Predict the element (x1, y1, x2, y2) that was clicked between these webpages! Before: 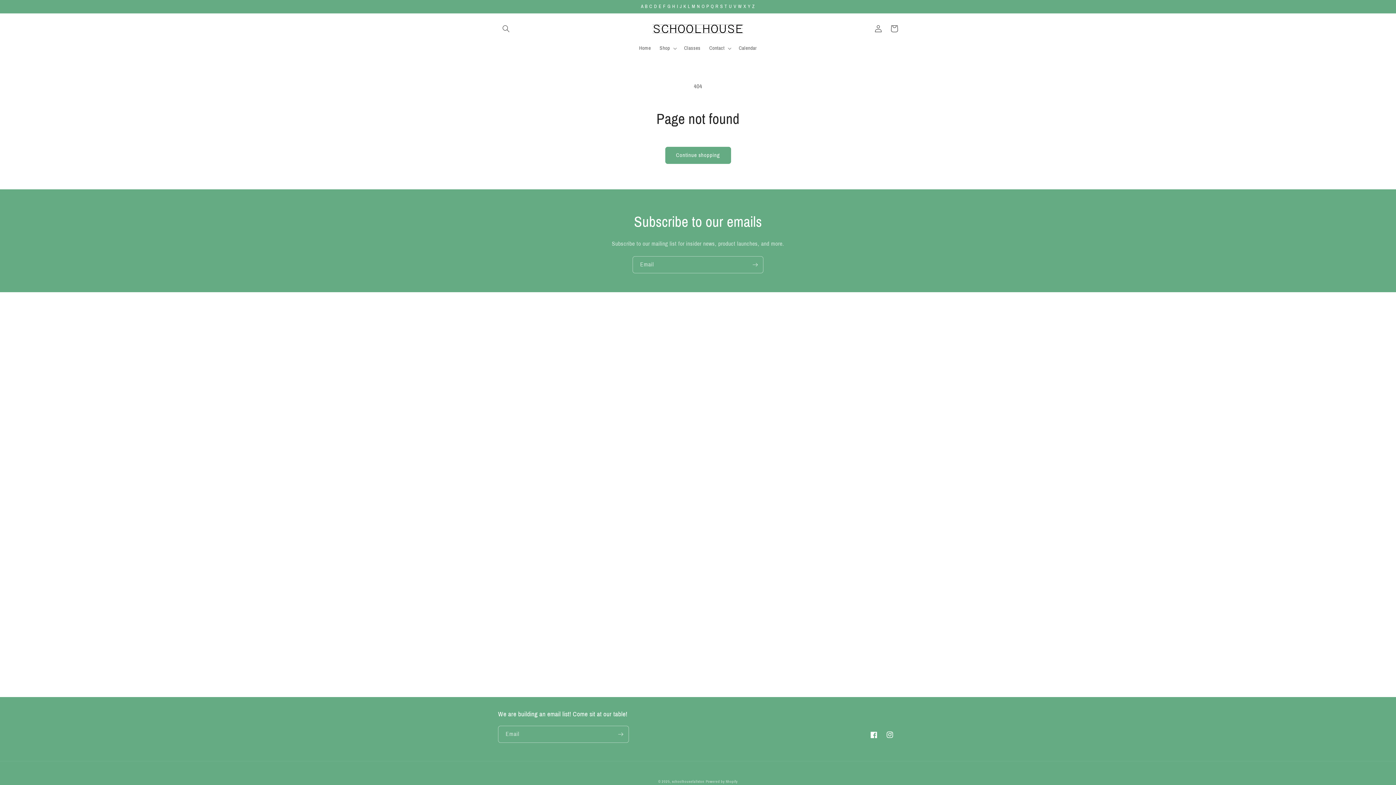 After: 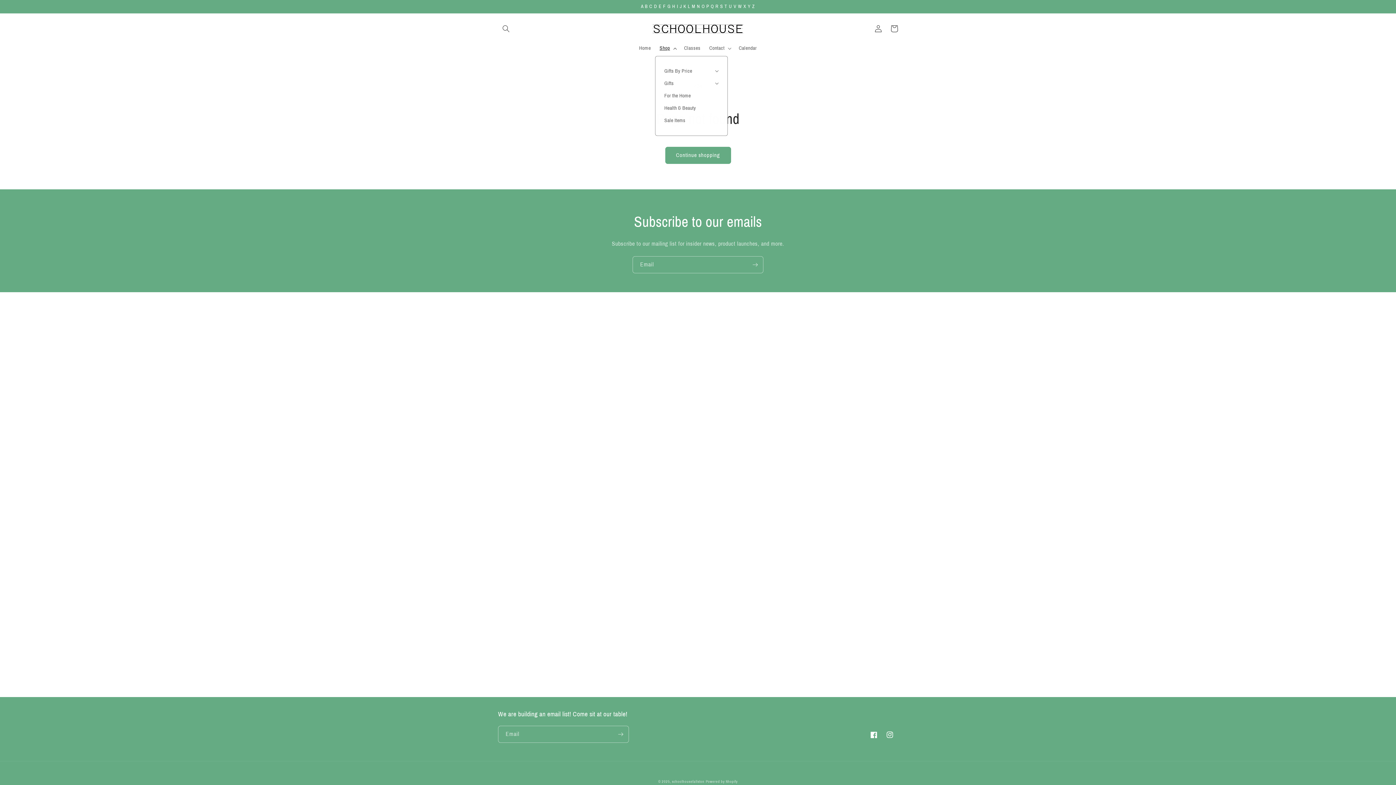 Action: bbox: (655, 40, 679, 55) label: Shop